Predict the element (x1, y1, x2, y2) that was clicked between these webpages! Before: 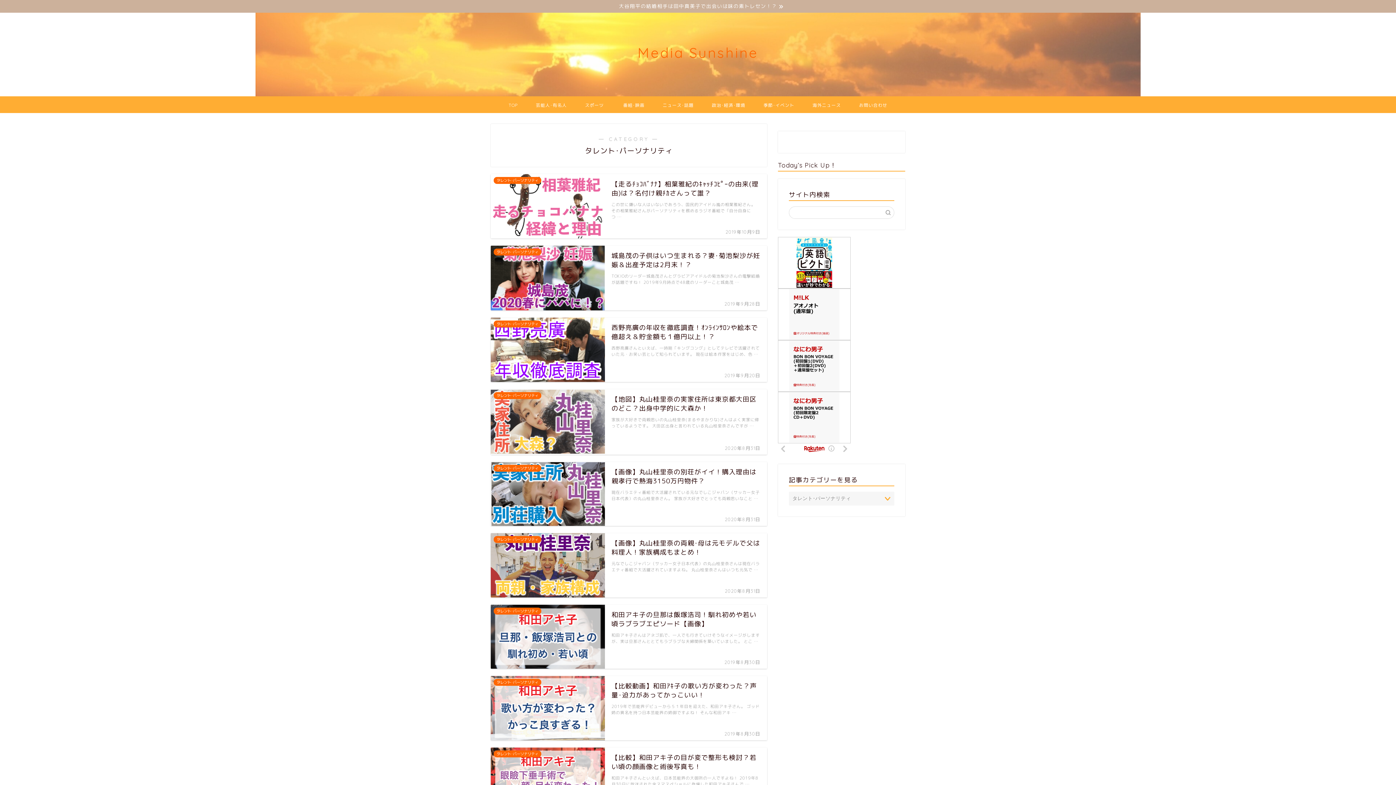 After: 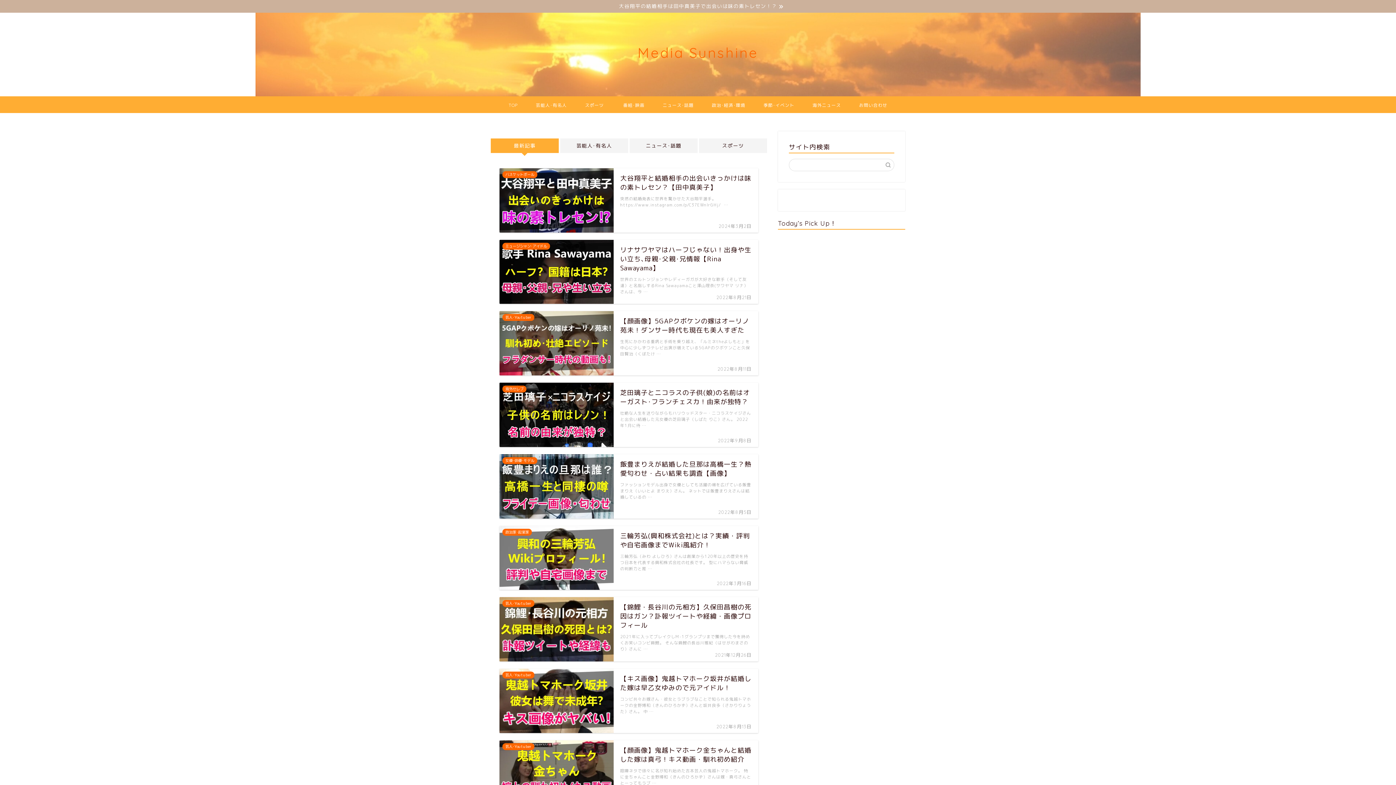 Action: bbox: (499, 96, 526, 113) label: TOP